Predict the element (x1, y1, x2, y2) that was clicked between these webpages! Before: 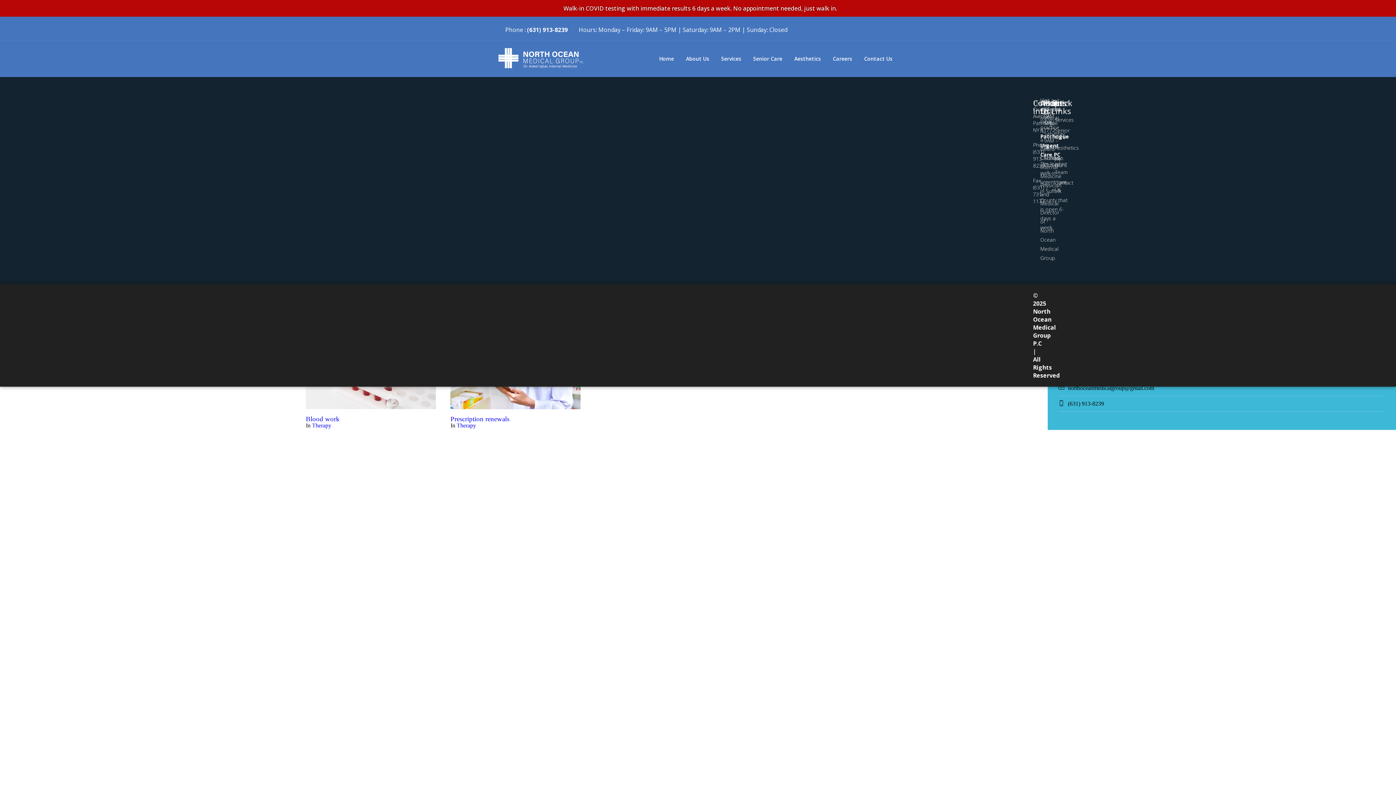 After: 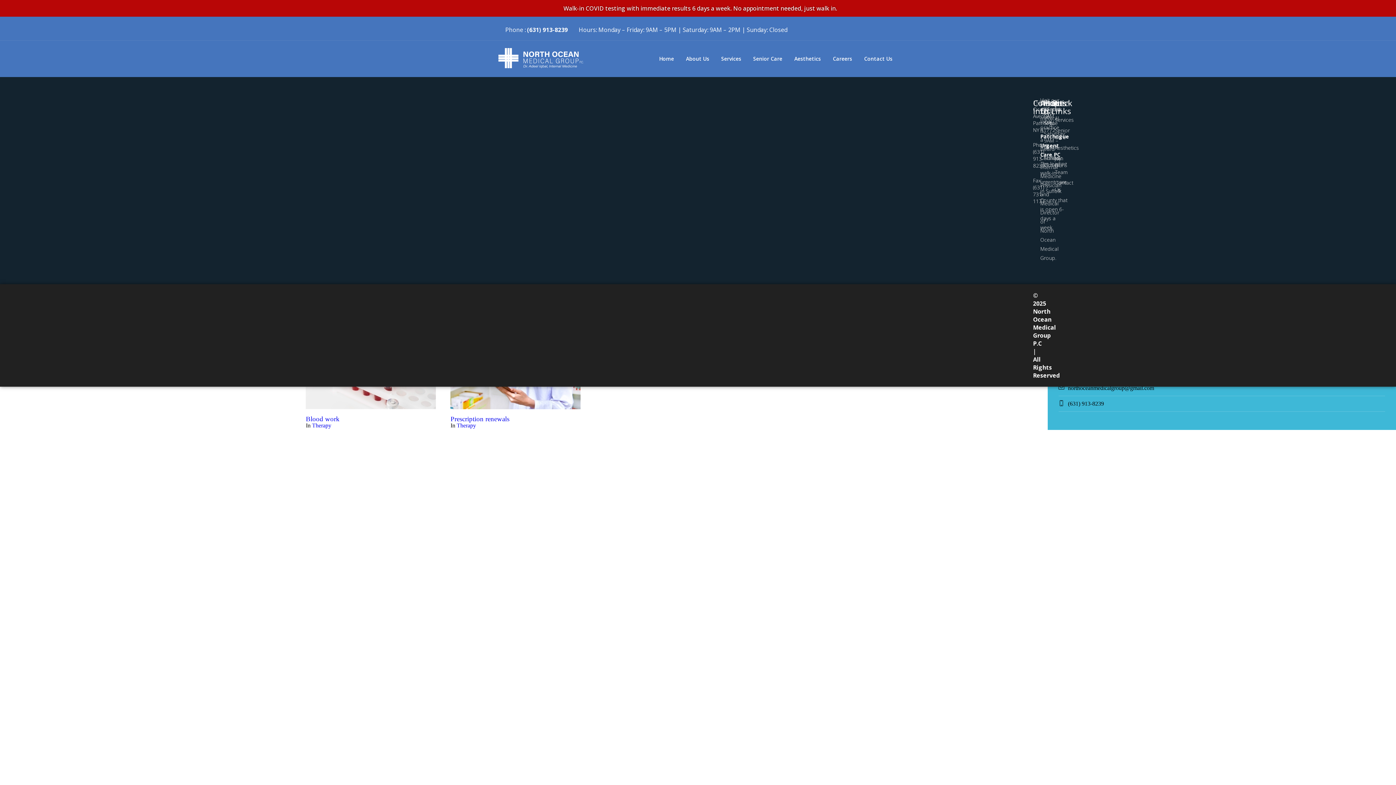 Action: label: (631) 913-8239 bbox: (527, 25, 568, 33)